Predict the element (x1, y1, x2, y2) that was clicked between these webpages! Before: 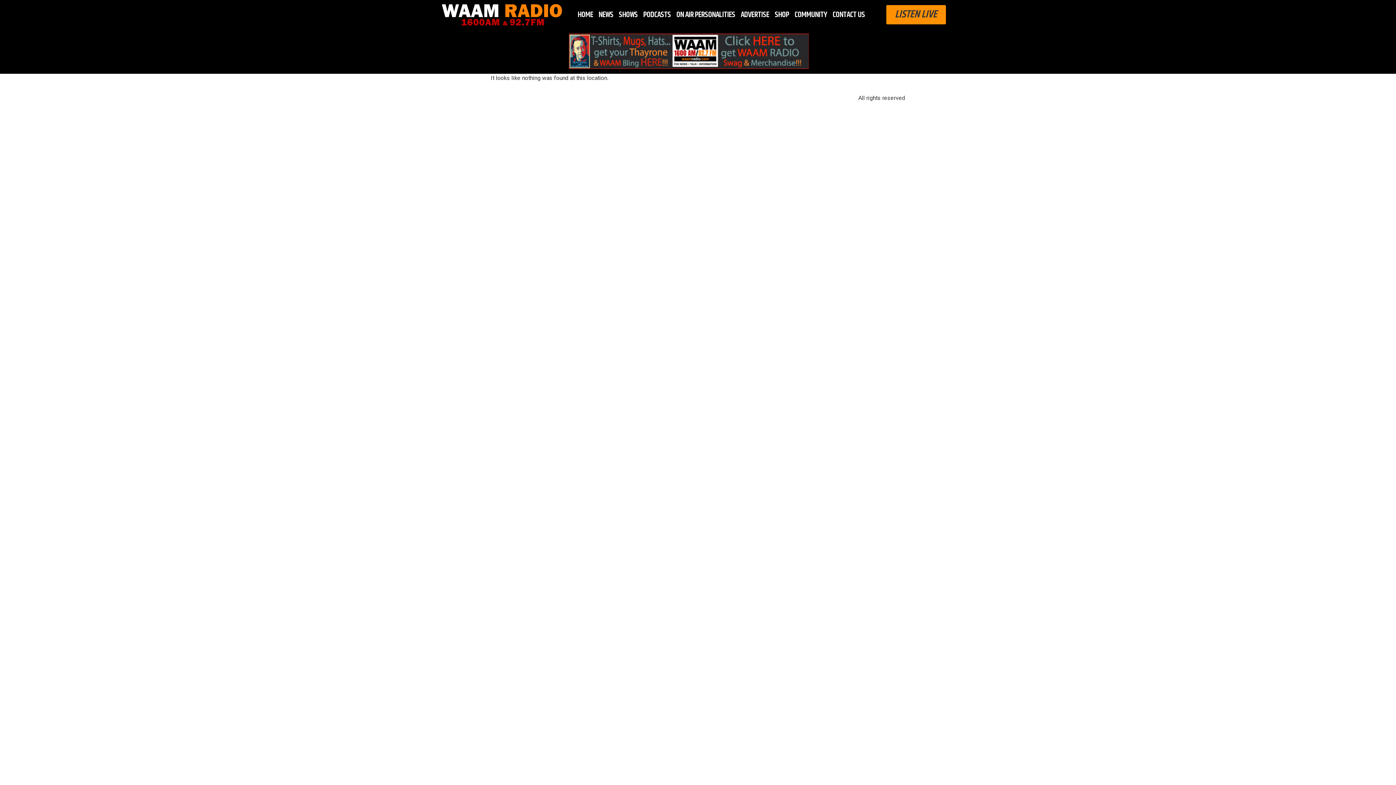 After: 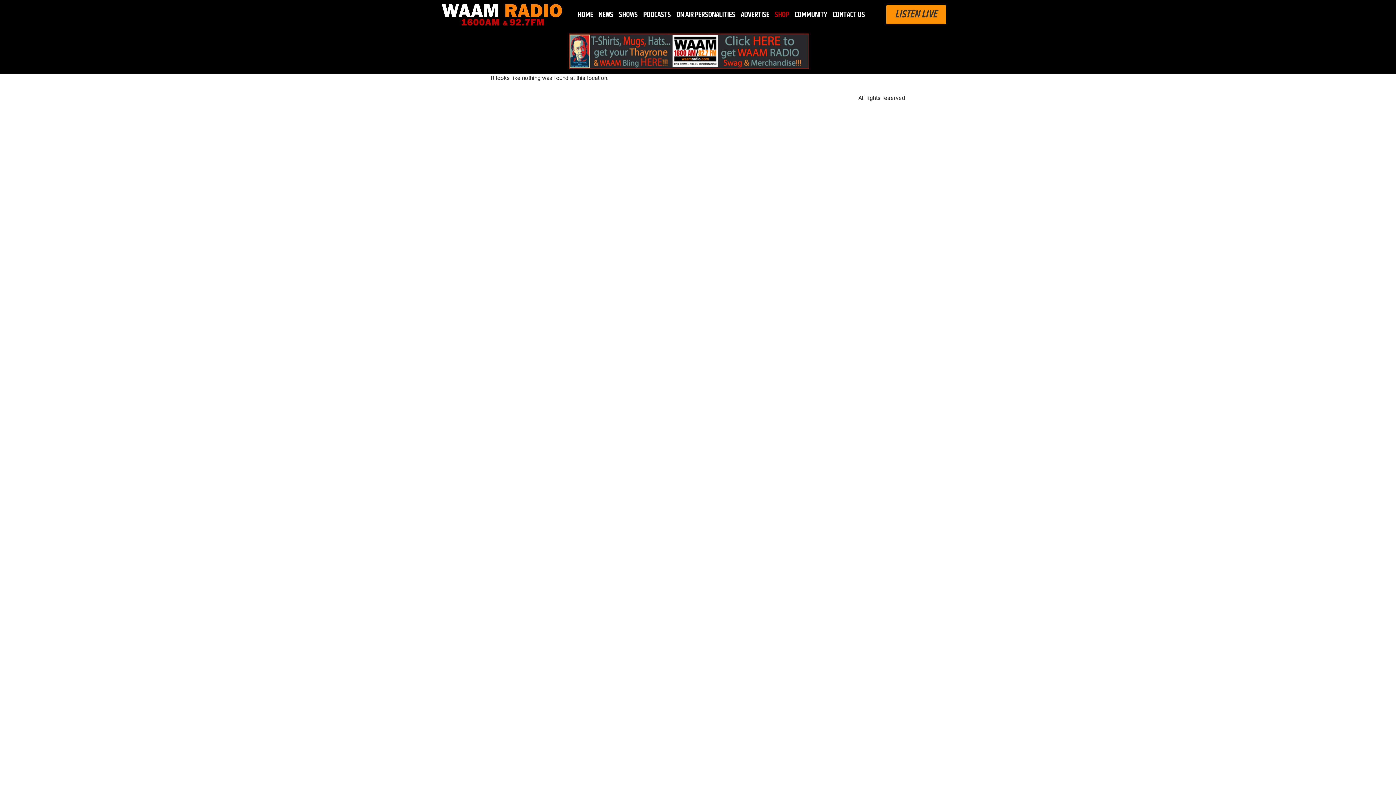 Action: bbox: (772, 2, 791, 26) label: SHOP